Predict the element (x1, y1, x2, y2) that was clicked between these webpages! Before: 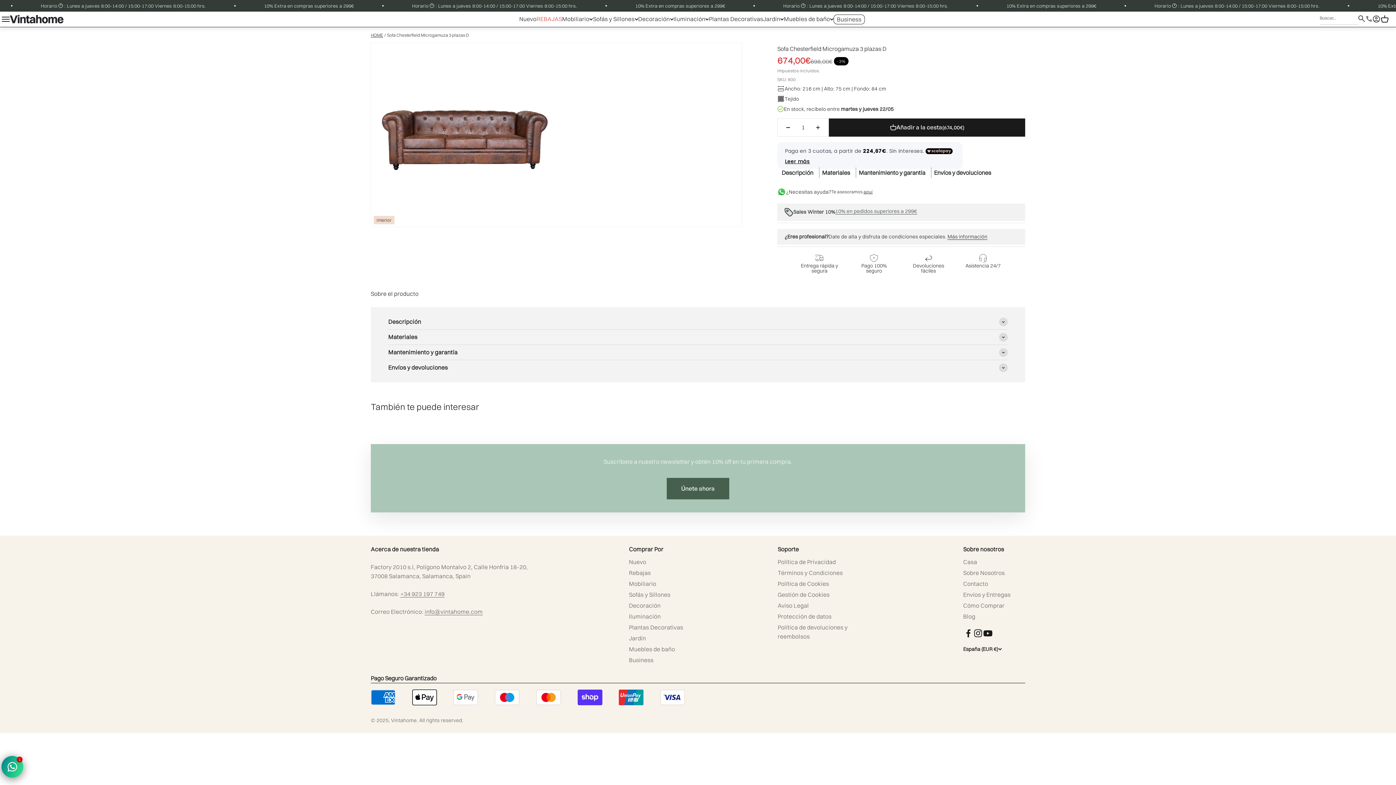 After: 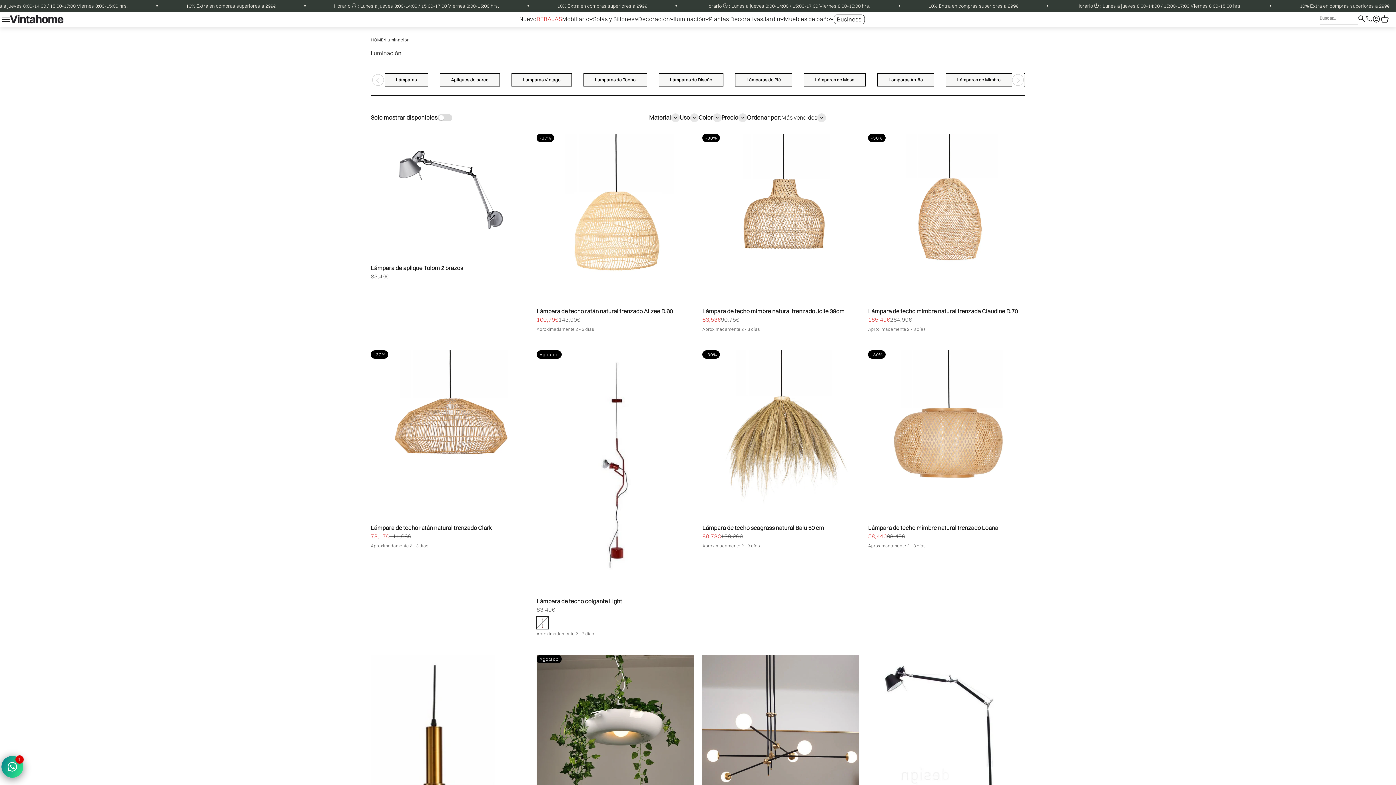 Action: bbox: (629, 612, 660, 621) label: Iluminación